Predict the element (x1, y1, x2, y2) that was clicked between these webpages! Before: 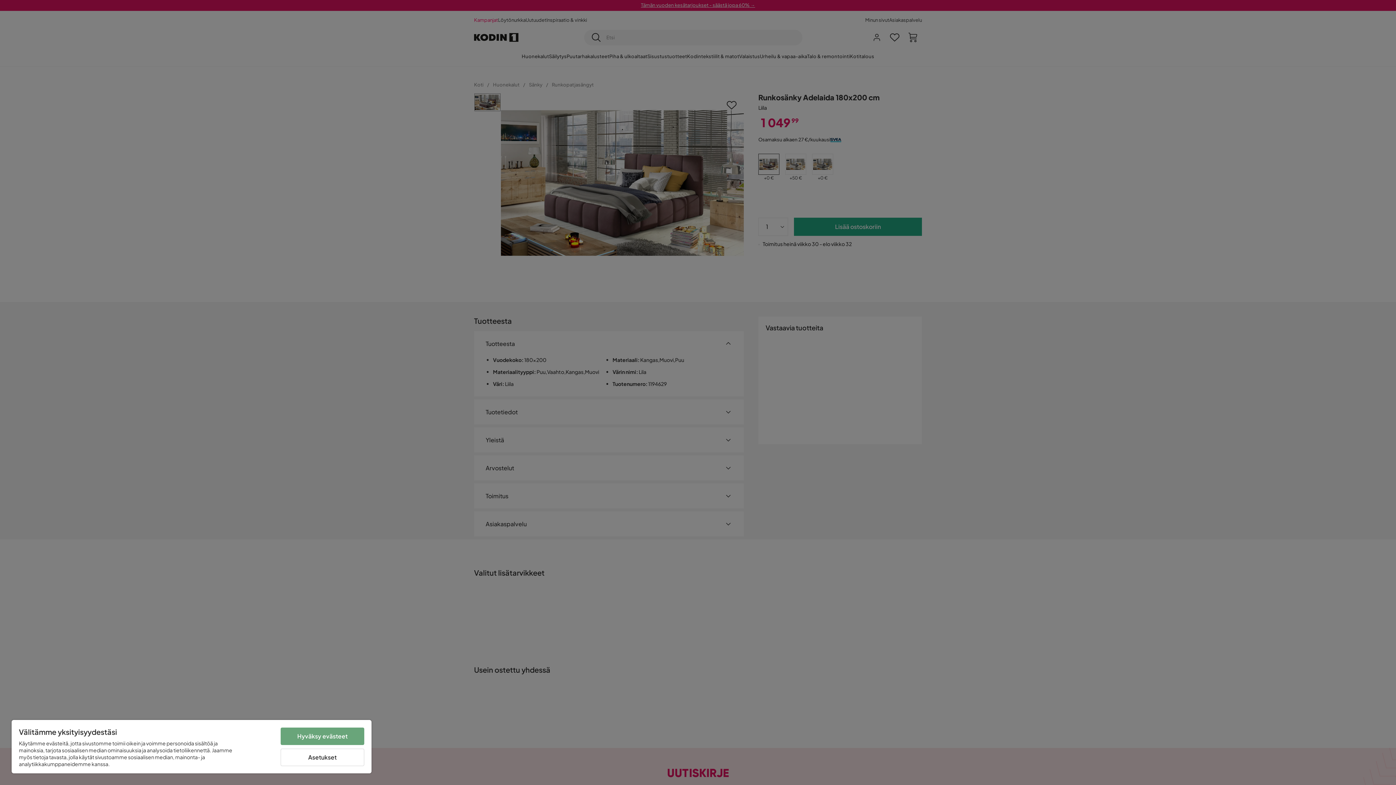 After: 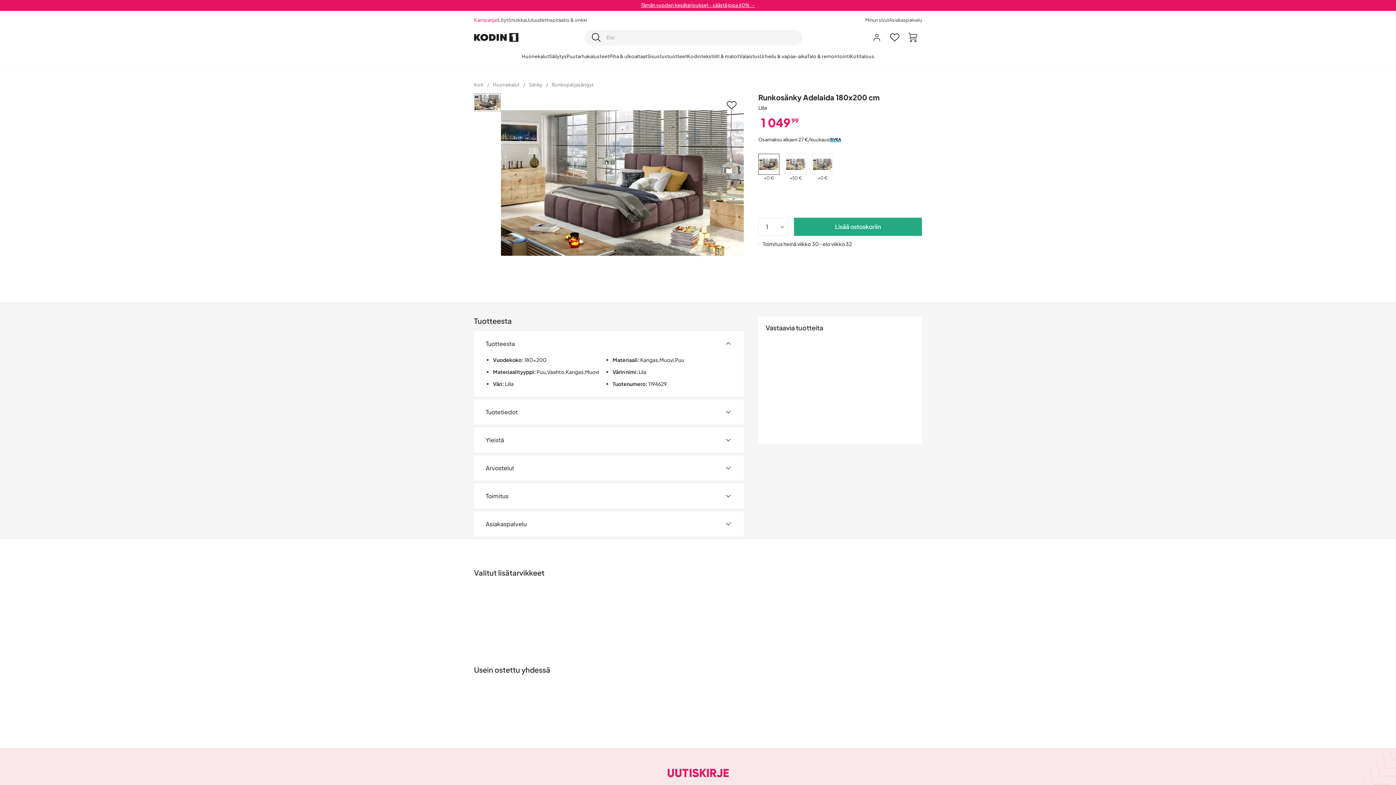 Action: label: Hyväksy evästeet bbox: (280, 728, 364, 745)